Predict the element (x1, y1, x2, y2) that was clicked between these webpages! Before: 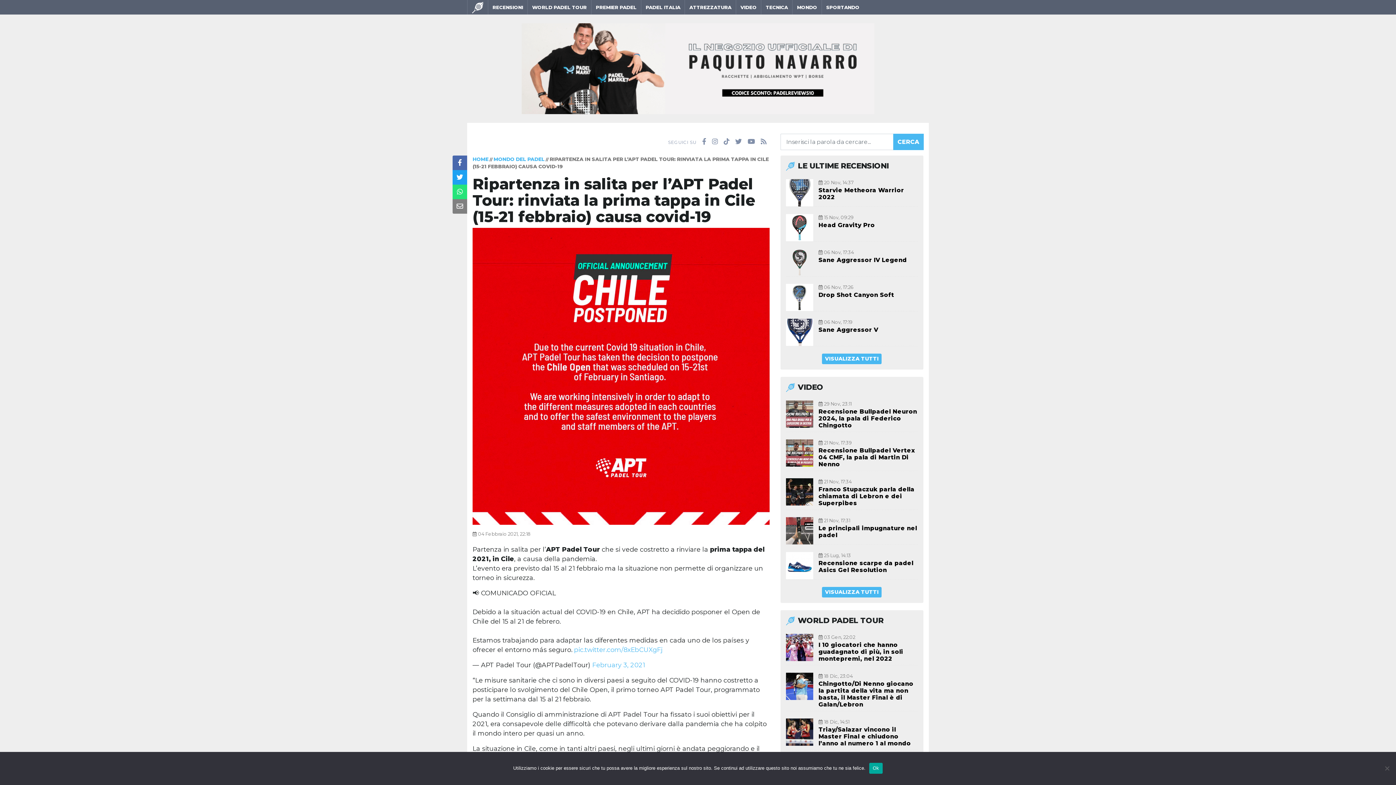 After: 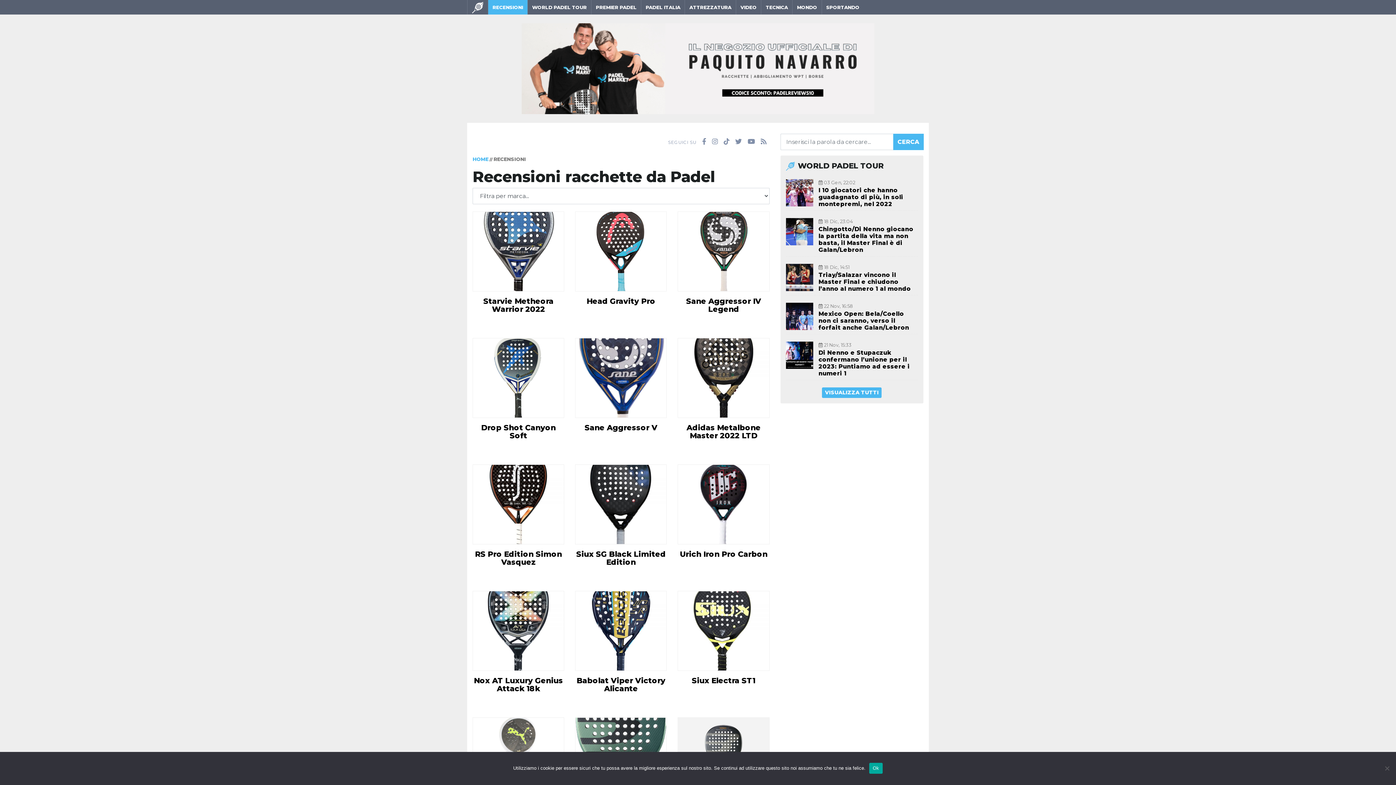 Action: label: VISUALIZZA TUTTI bbox: (822, 353, 881, 364)